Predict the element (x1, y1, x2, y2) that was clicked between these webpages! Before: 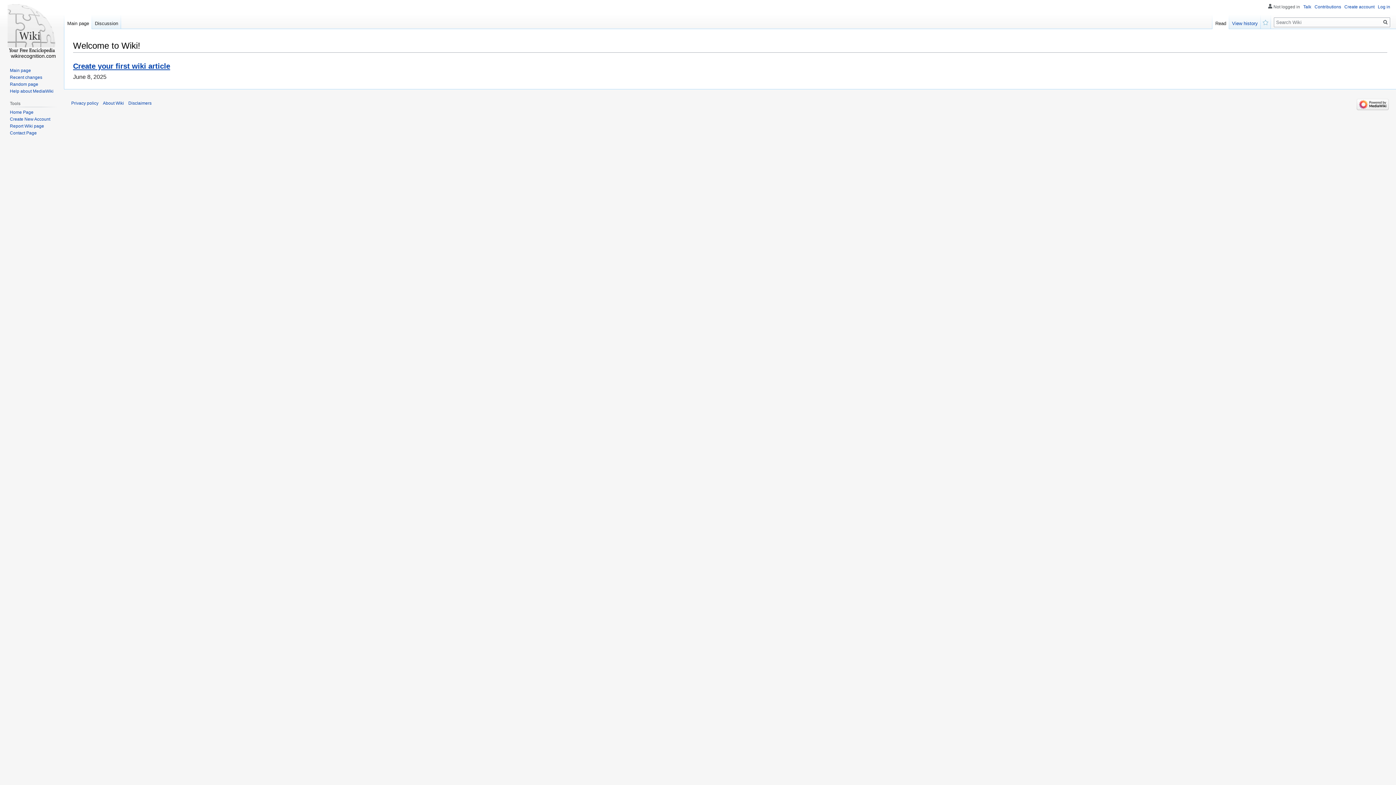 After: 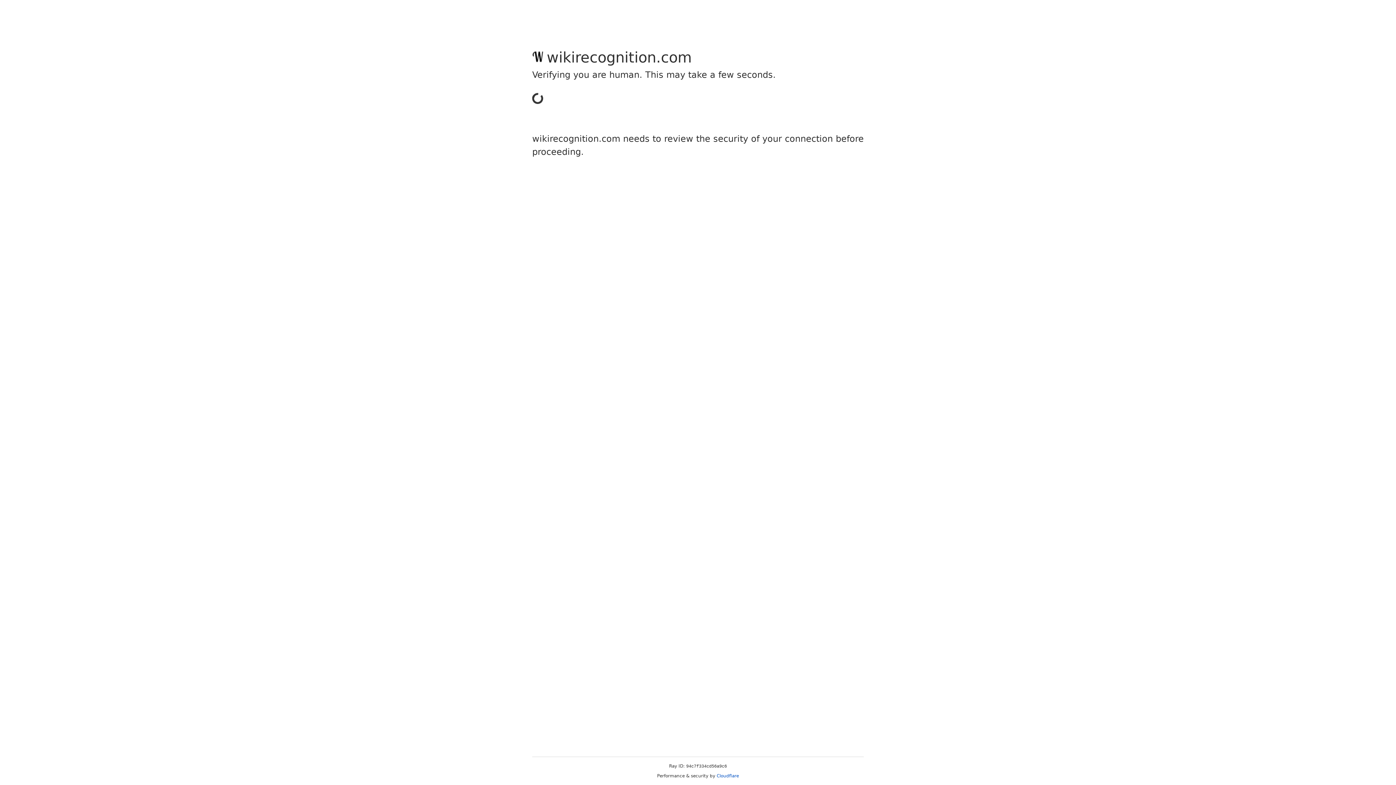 Action: bbox: (1229, 14, 1261, 29) label: View history